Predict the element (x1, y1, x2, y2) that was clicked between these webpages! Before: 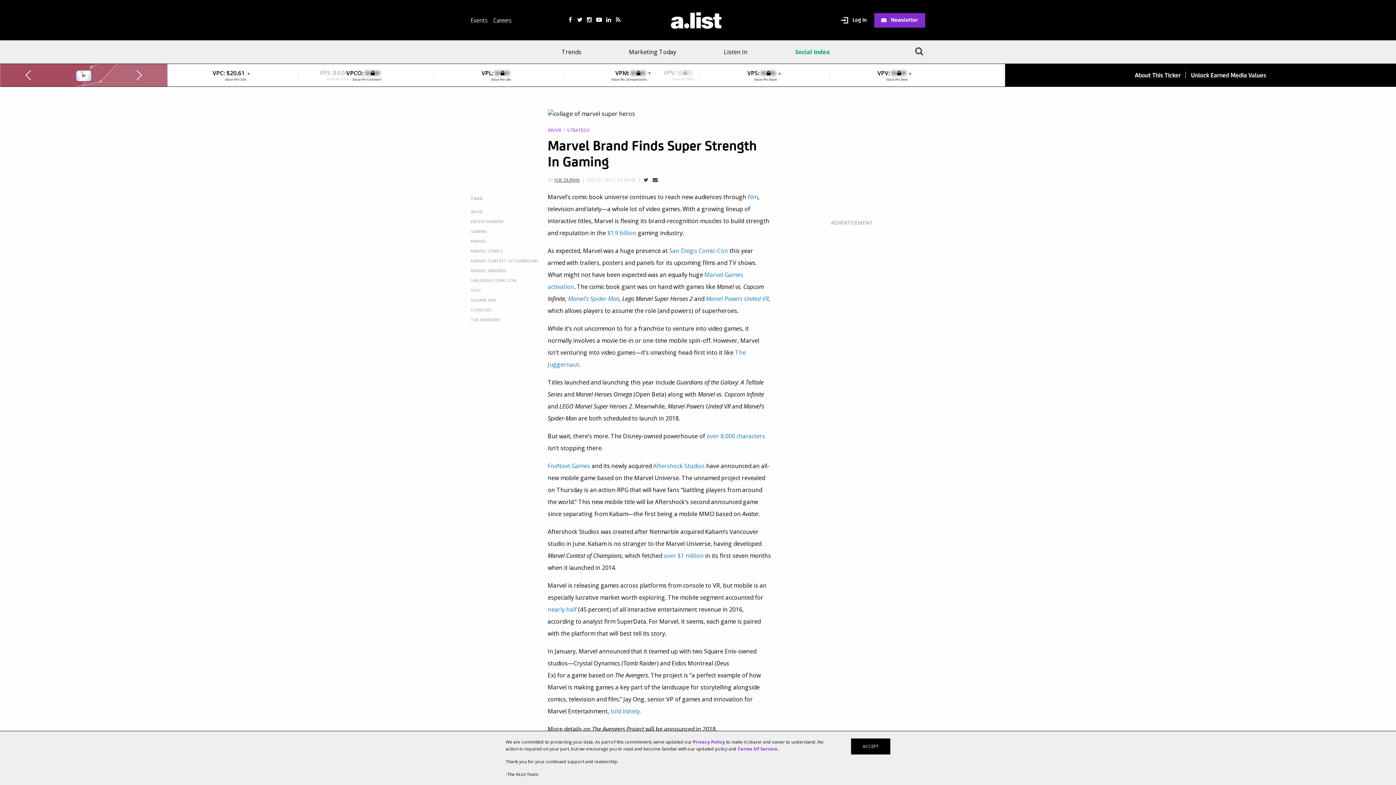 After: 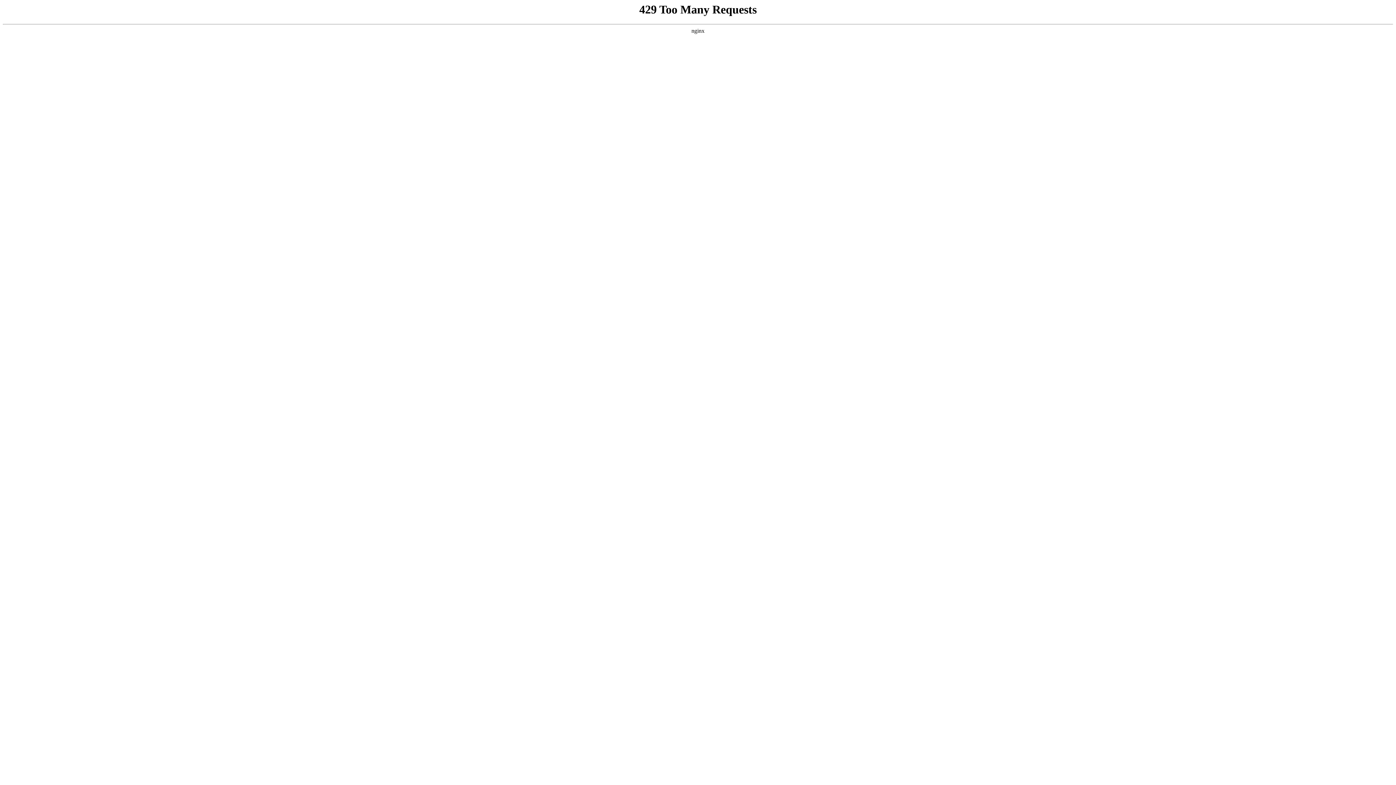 Action: label: nearly half bbox: (547, 605, 576, 613)